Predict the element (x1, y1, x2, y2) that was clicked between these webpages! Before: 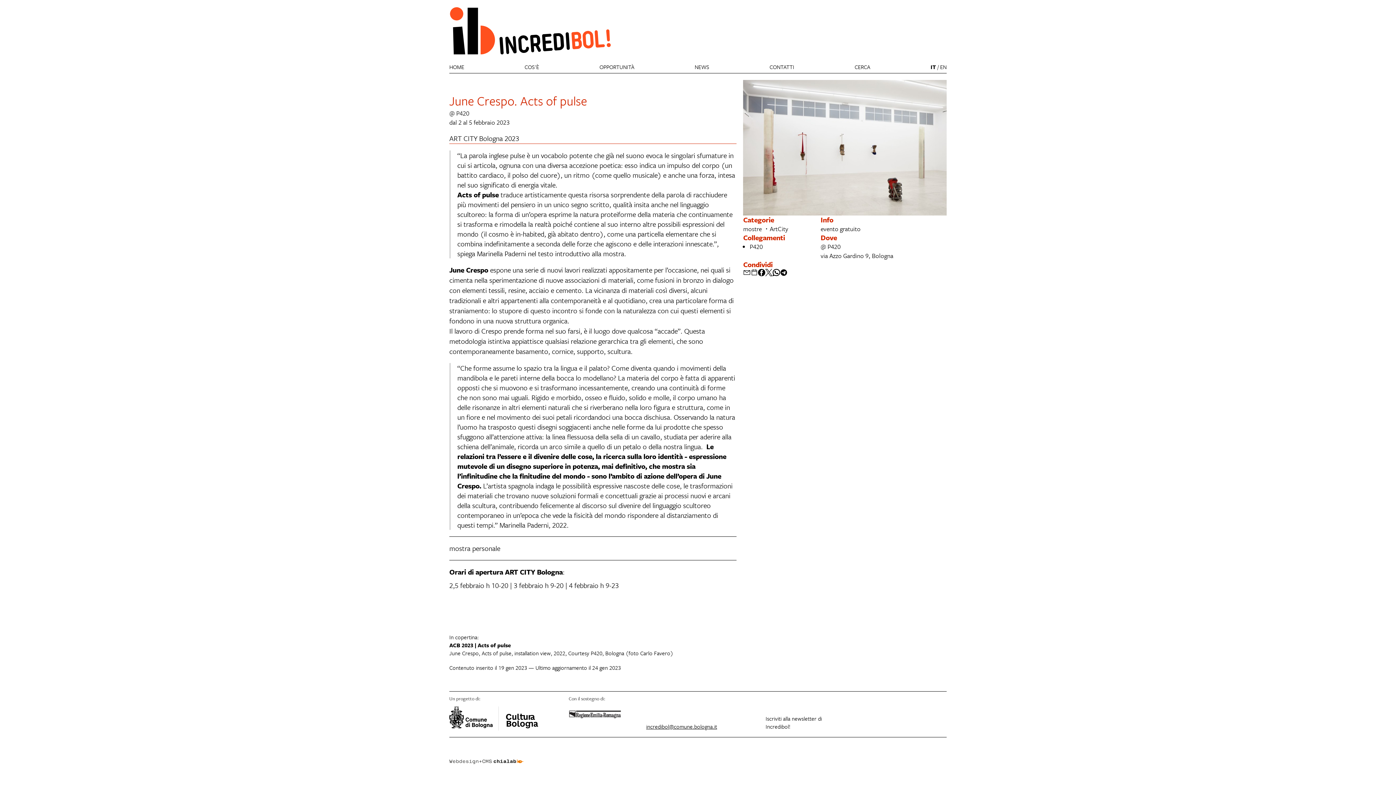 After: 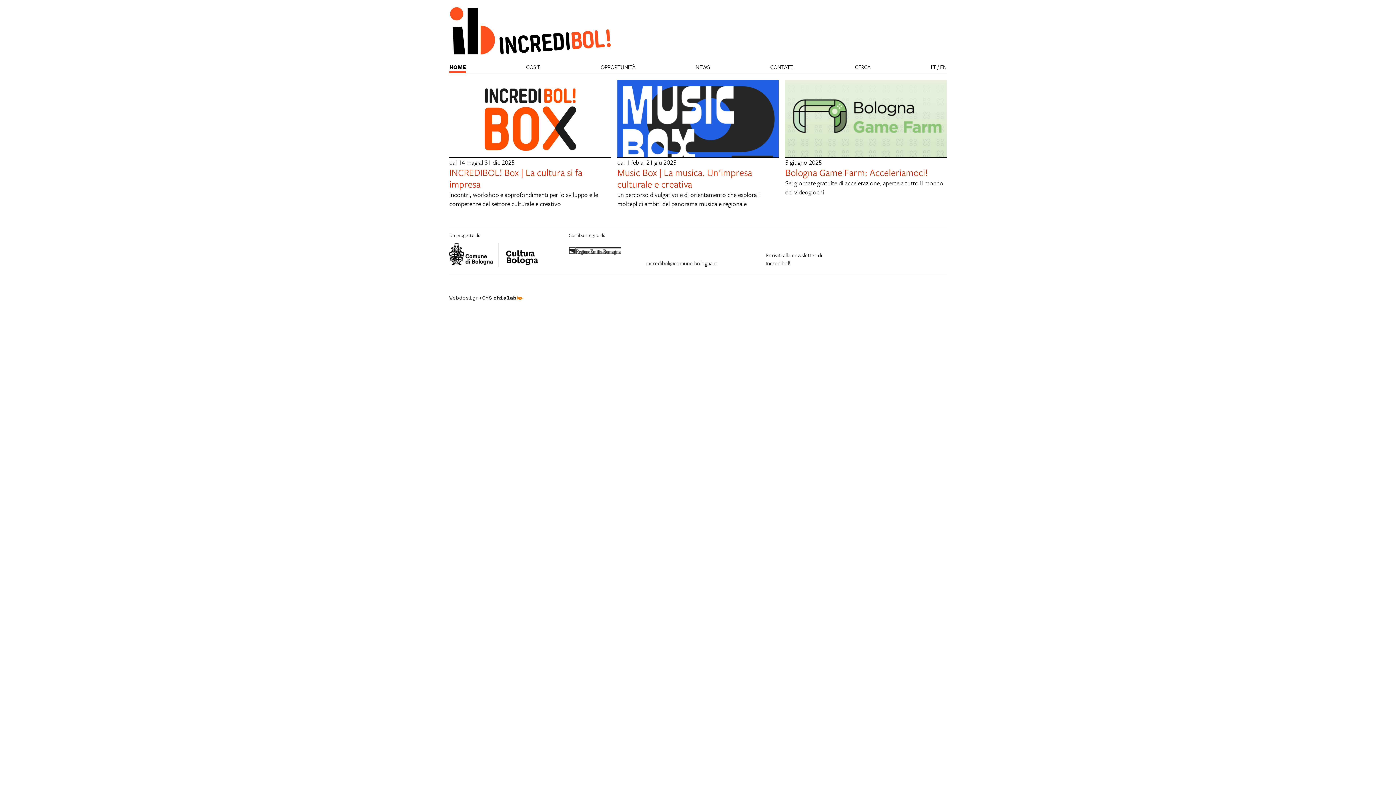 Action: label: HOME bbox: (449, 61, 464, 73)